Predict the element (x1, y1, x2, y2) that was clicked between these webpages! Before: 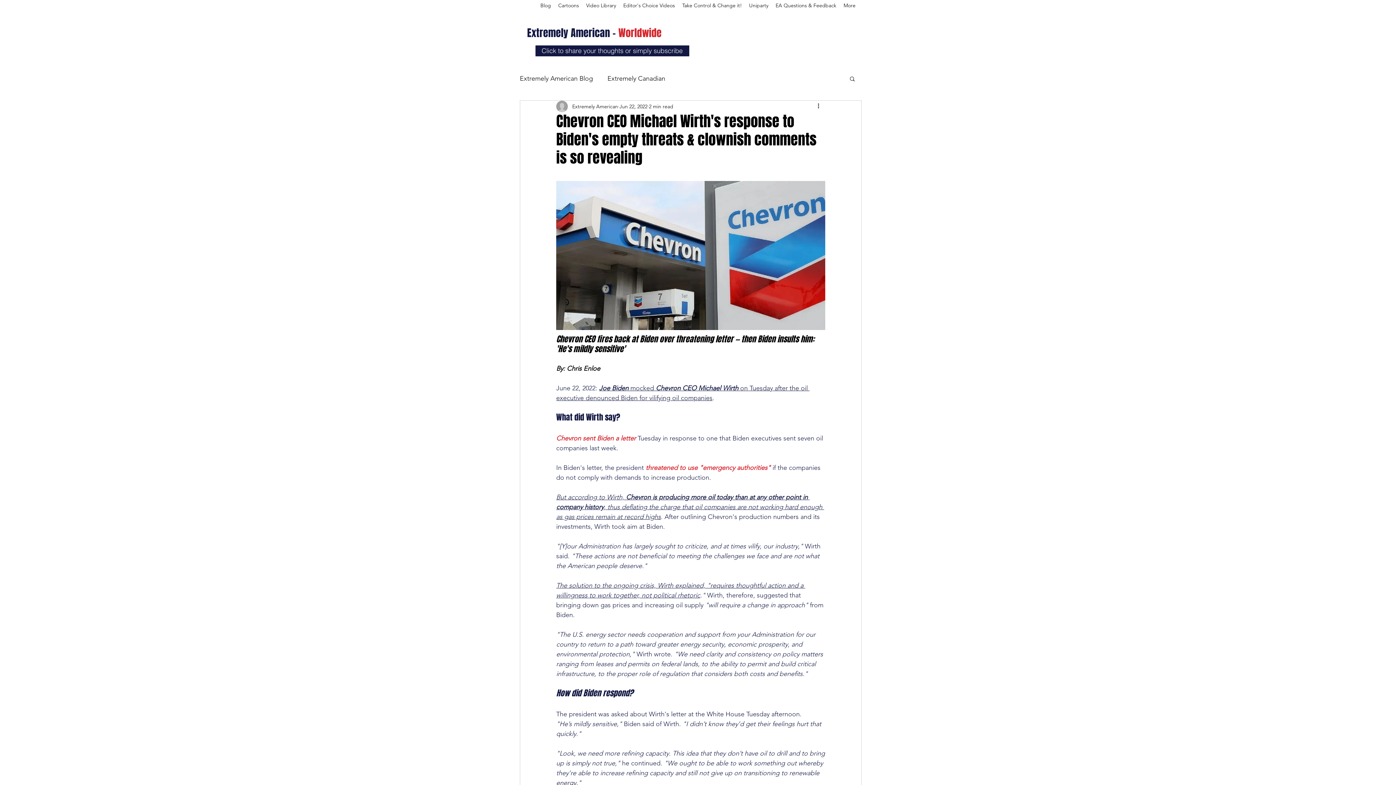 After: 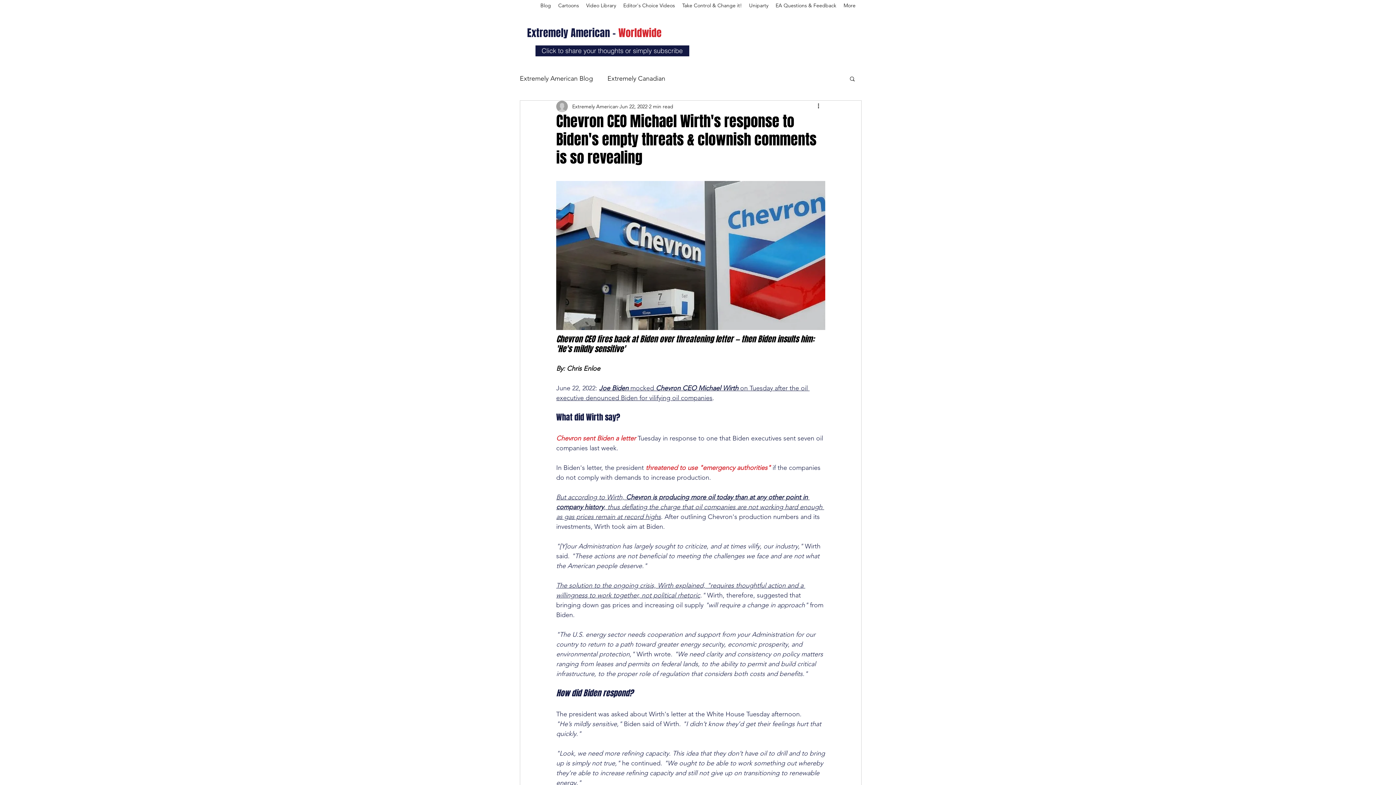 Action: bbox: (556, 434, 636, 442) label: Chevron sent Biden a letter